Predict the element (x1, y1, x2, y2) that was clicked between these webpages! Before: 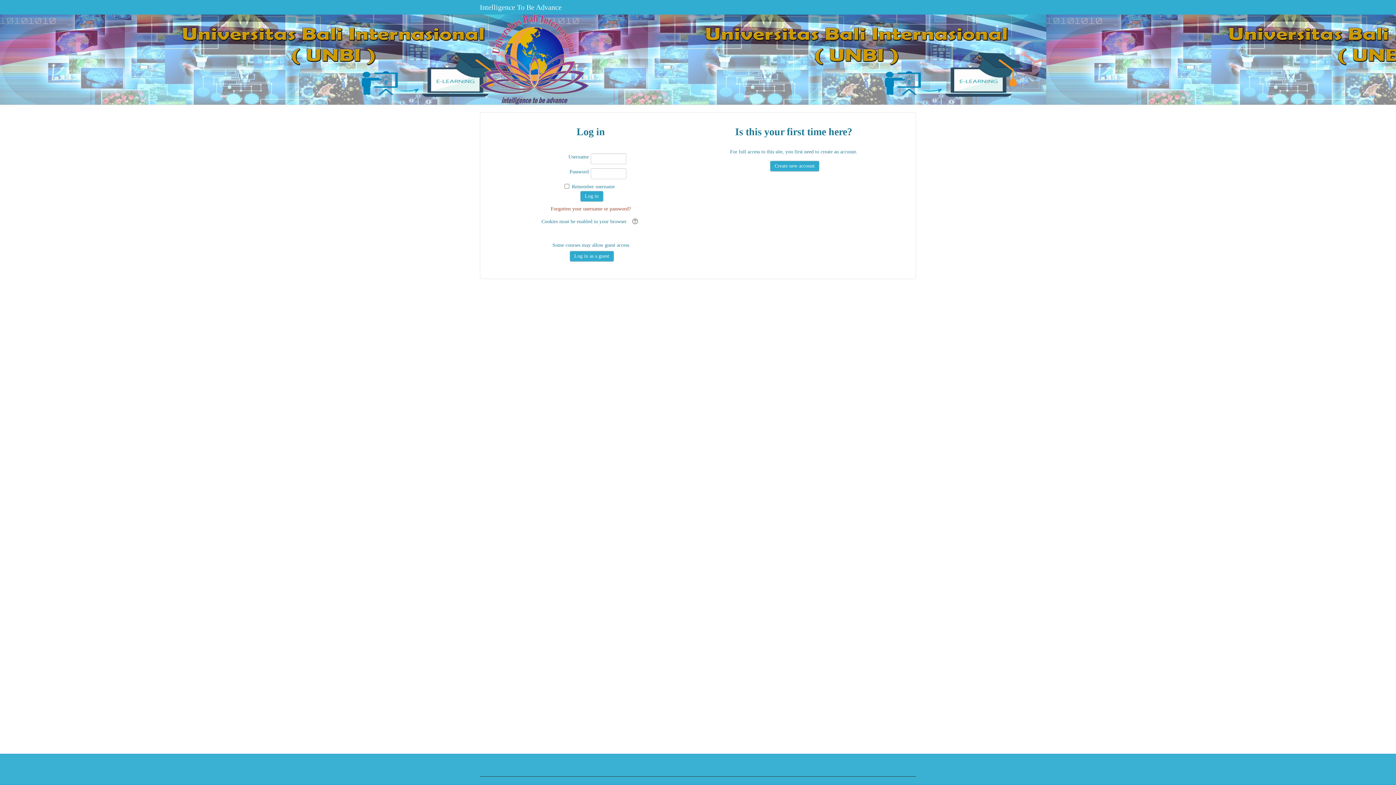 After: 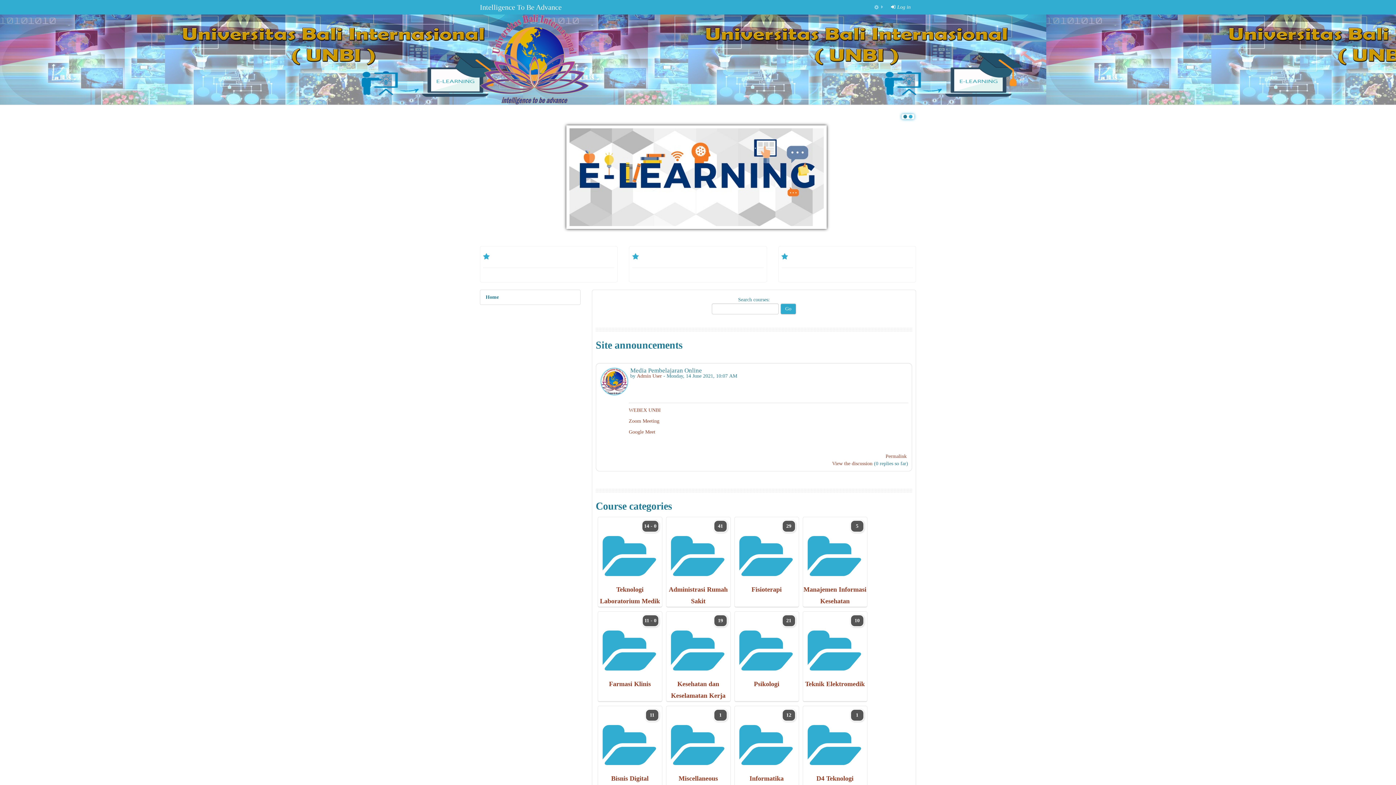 Action: bbox: (480, 14, 589, 104)